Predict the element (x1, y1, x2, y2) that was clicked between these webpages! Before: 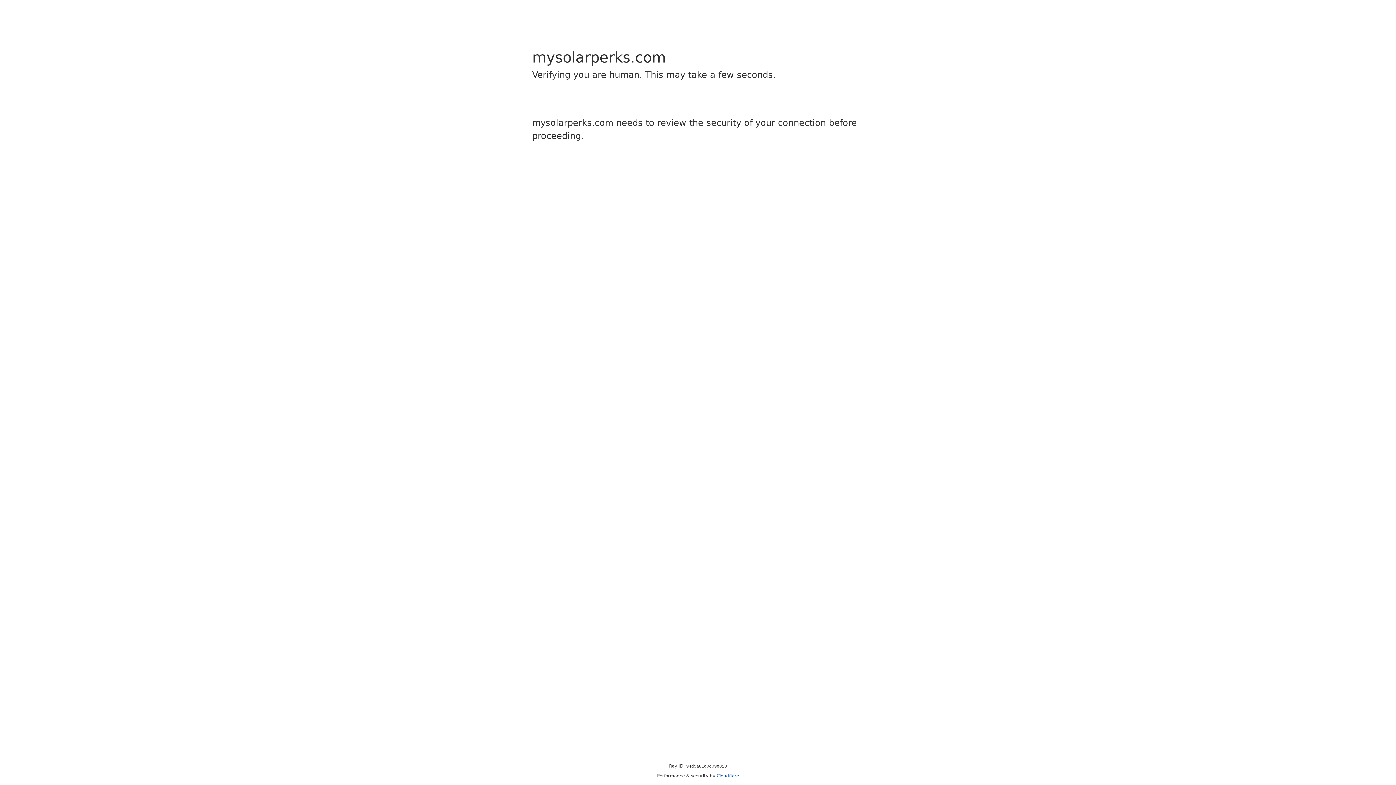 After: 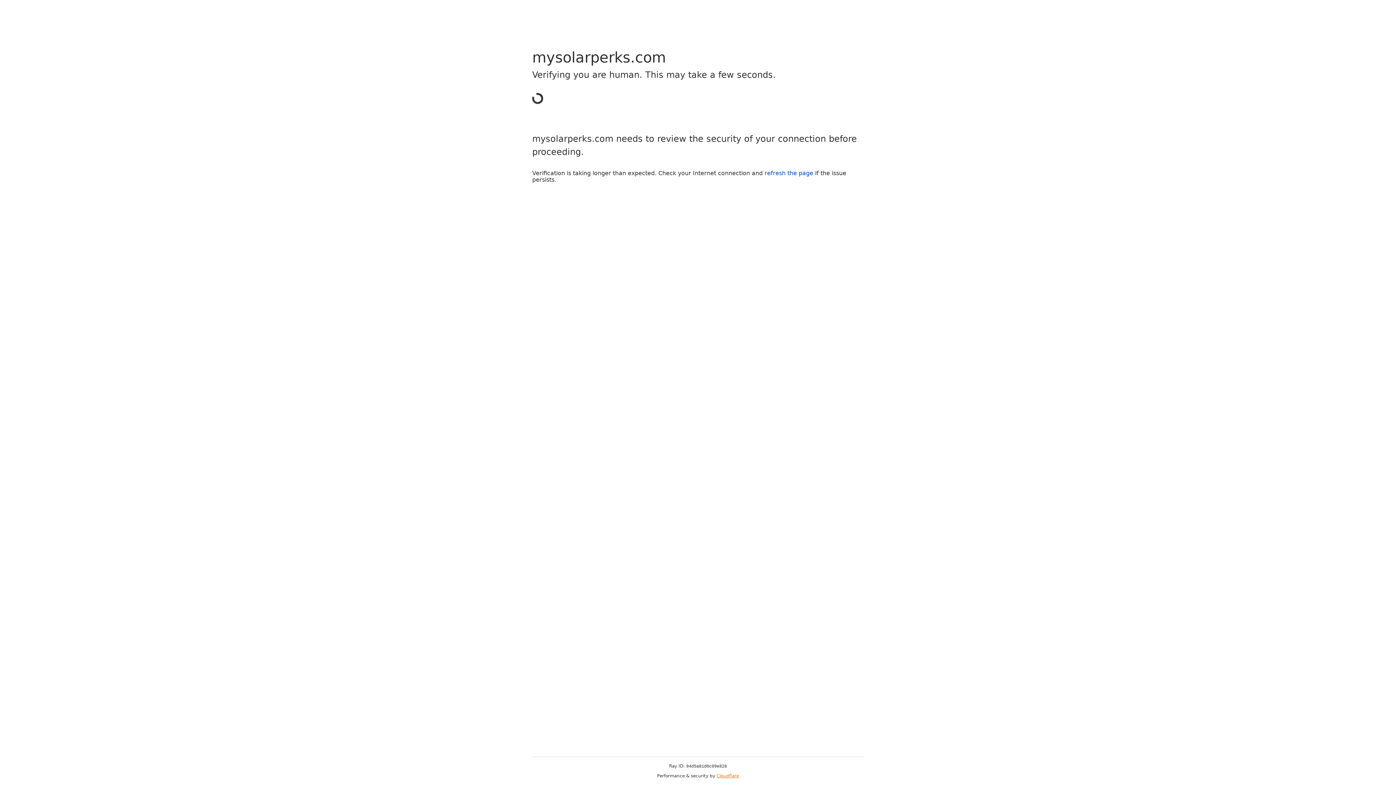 Action: label: Cloudflare bbox: (716, 773, 739, 778)